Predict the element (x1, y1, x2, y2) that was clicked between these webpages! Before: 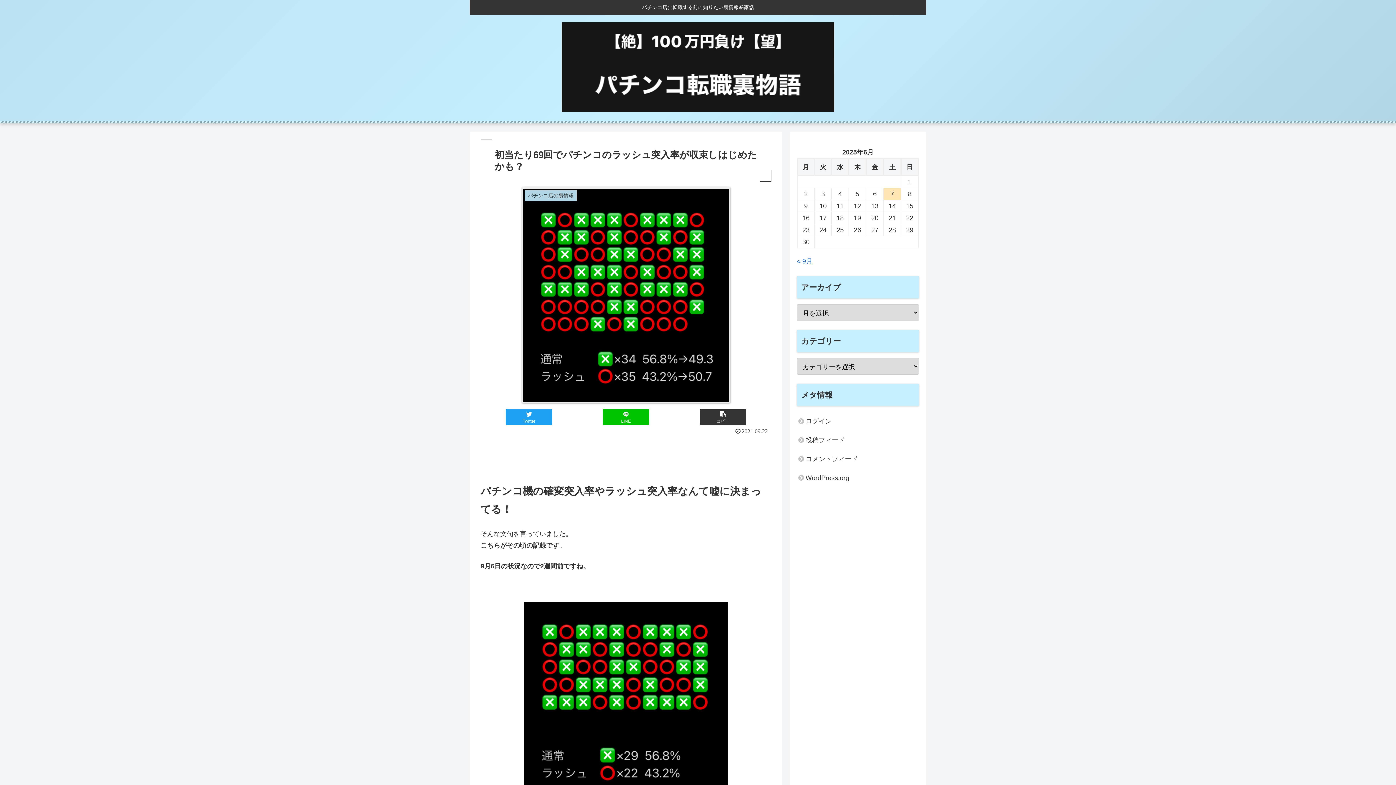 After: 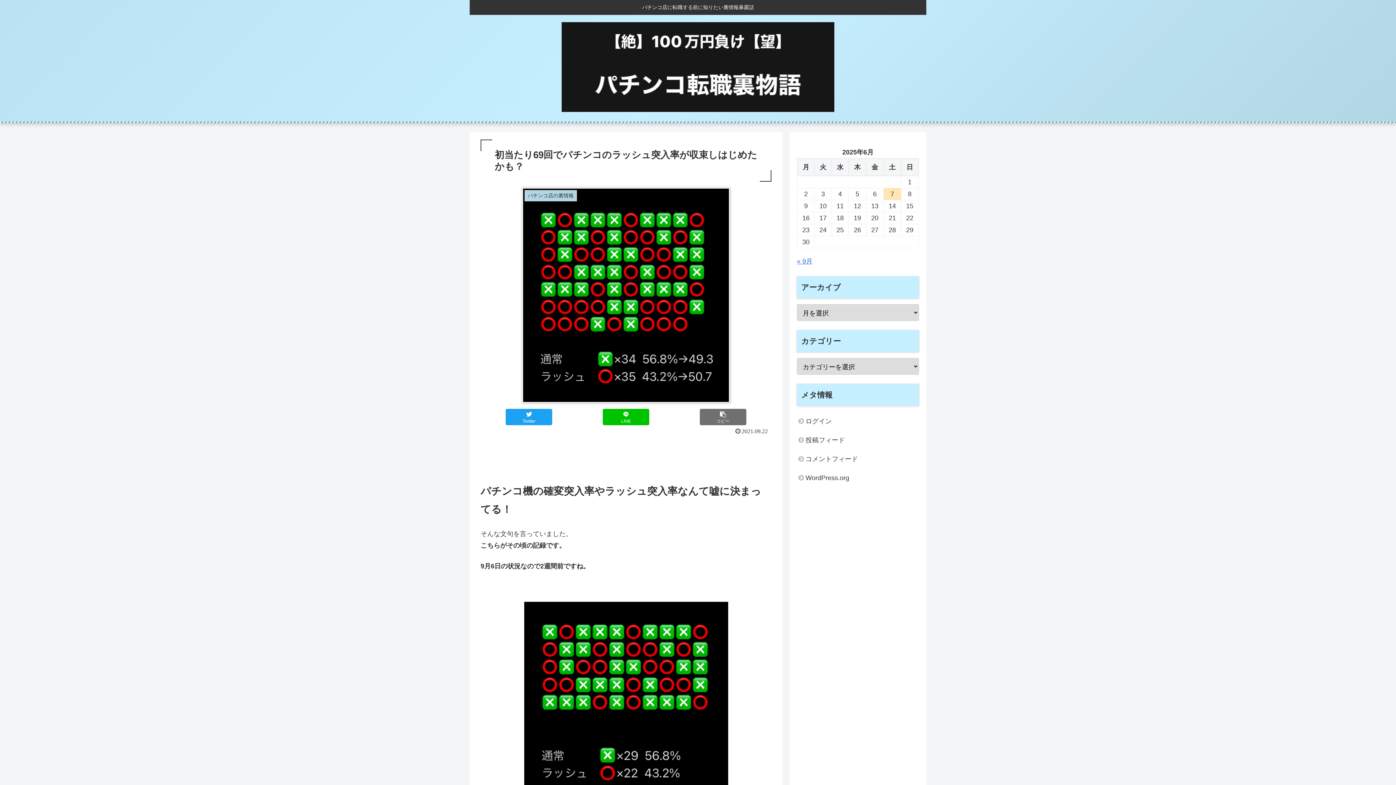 Action: bbox: (699, 409, 746, 425) label: タイトルとURLをコピーする